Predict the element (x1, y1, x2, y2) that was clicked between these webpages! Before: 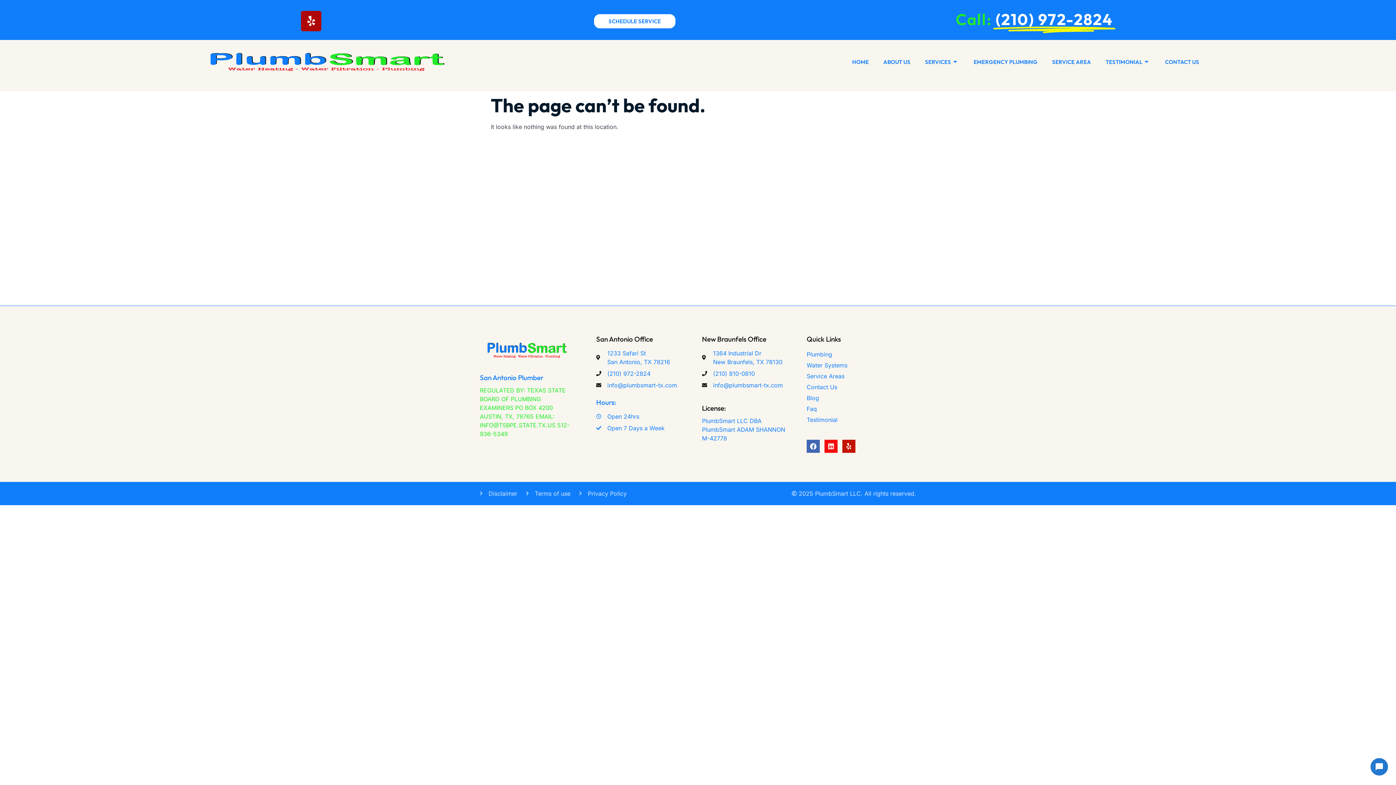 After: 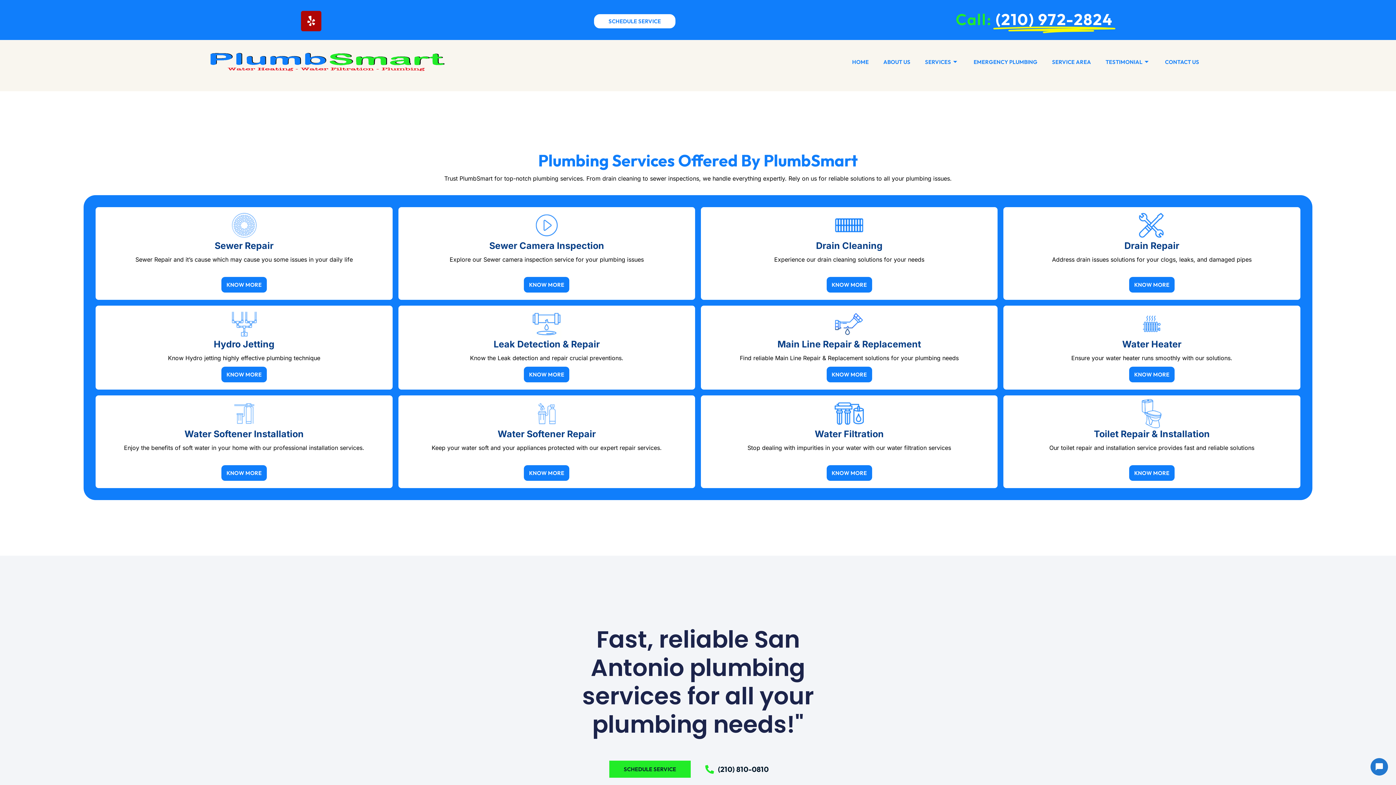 Action: label: SERVICES bbox: (917, 51, 966, 72)